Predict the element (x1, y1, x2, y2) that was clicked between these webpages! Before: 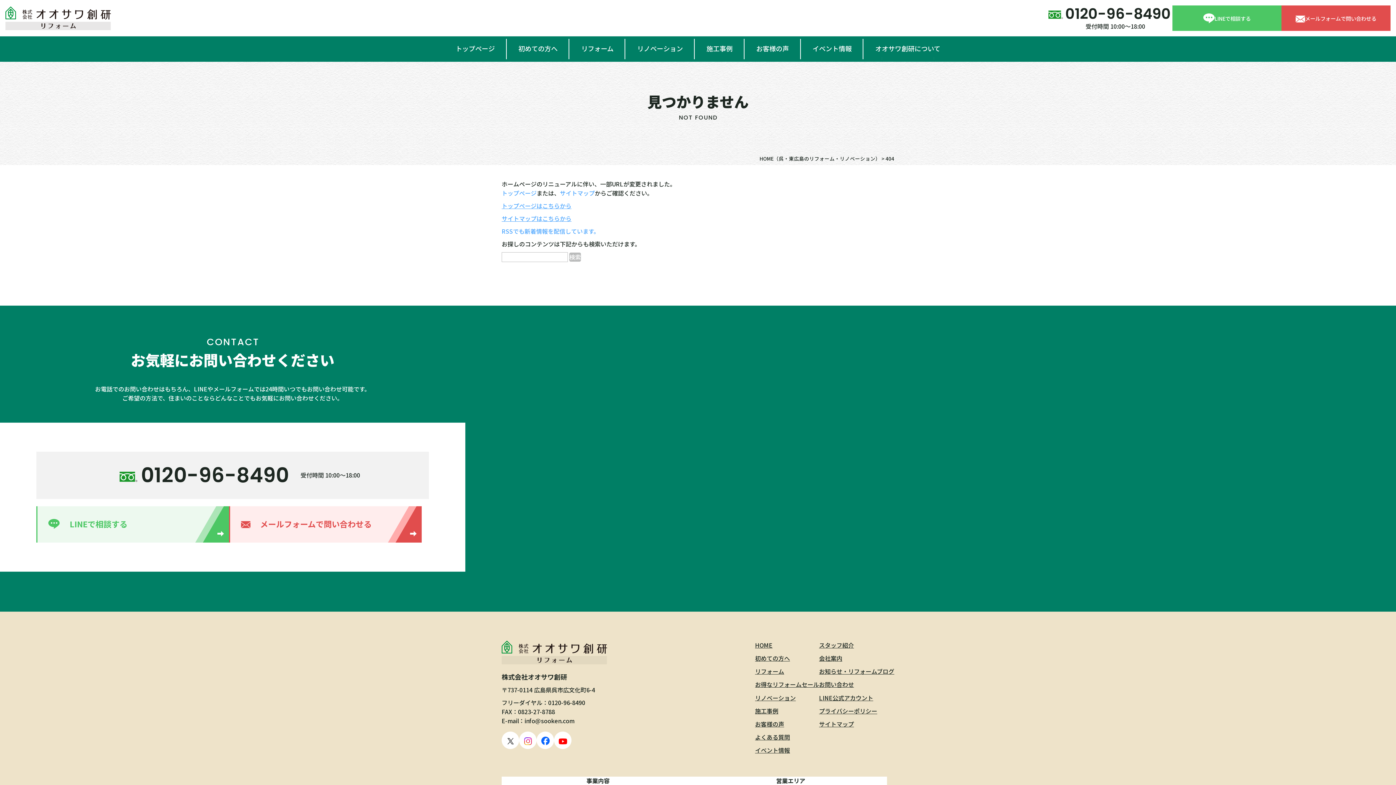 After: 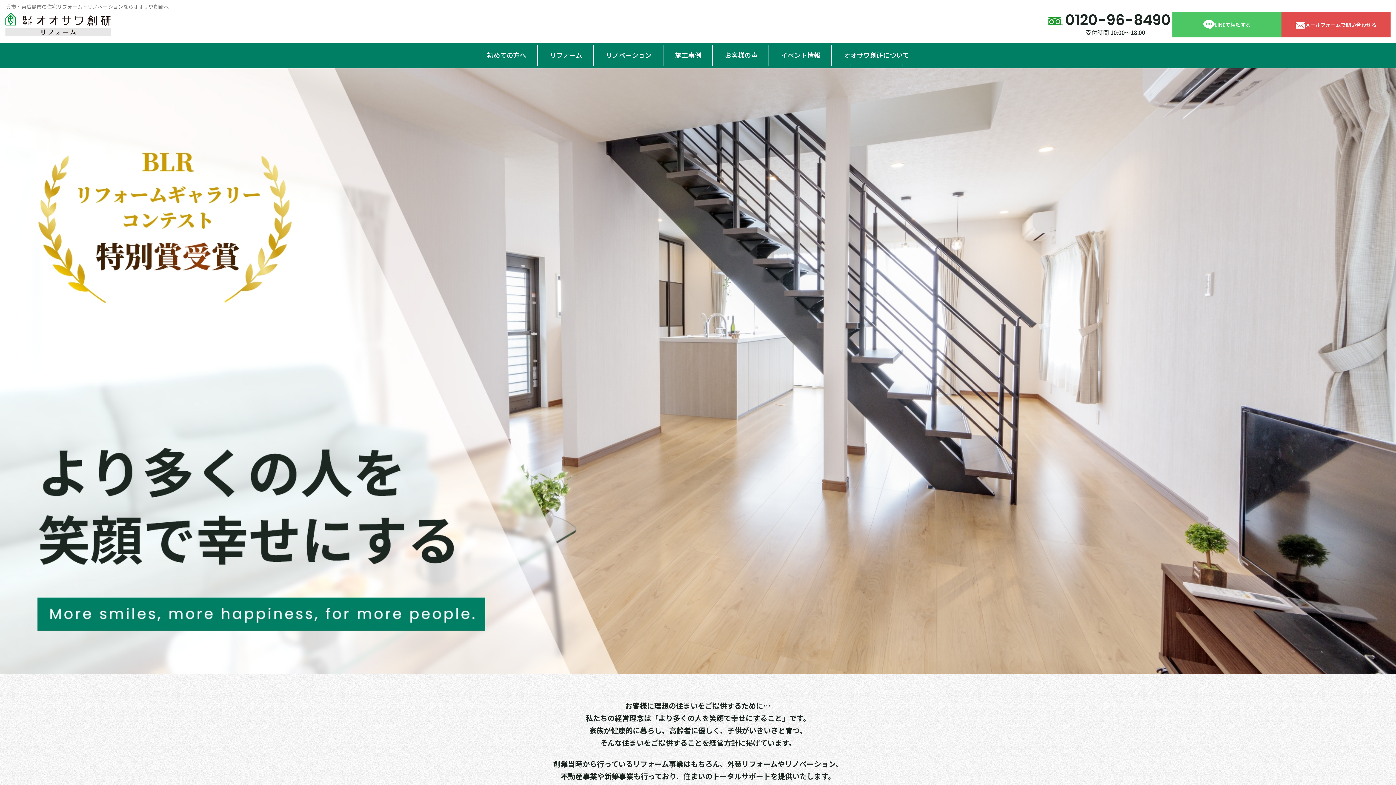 Action: bbox: (501, 641, 607, 664)